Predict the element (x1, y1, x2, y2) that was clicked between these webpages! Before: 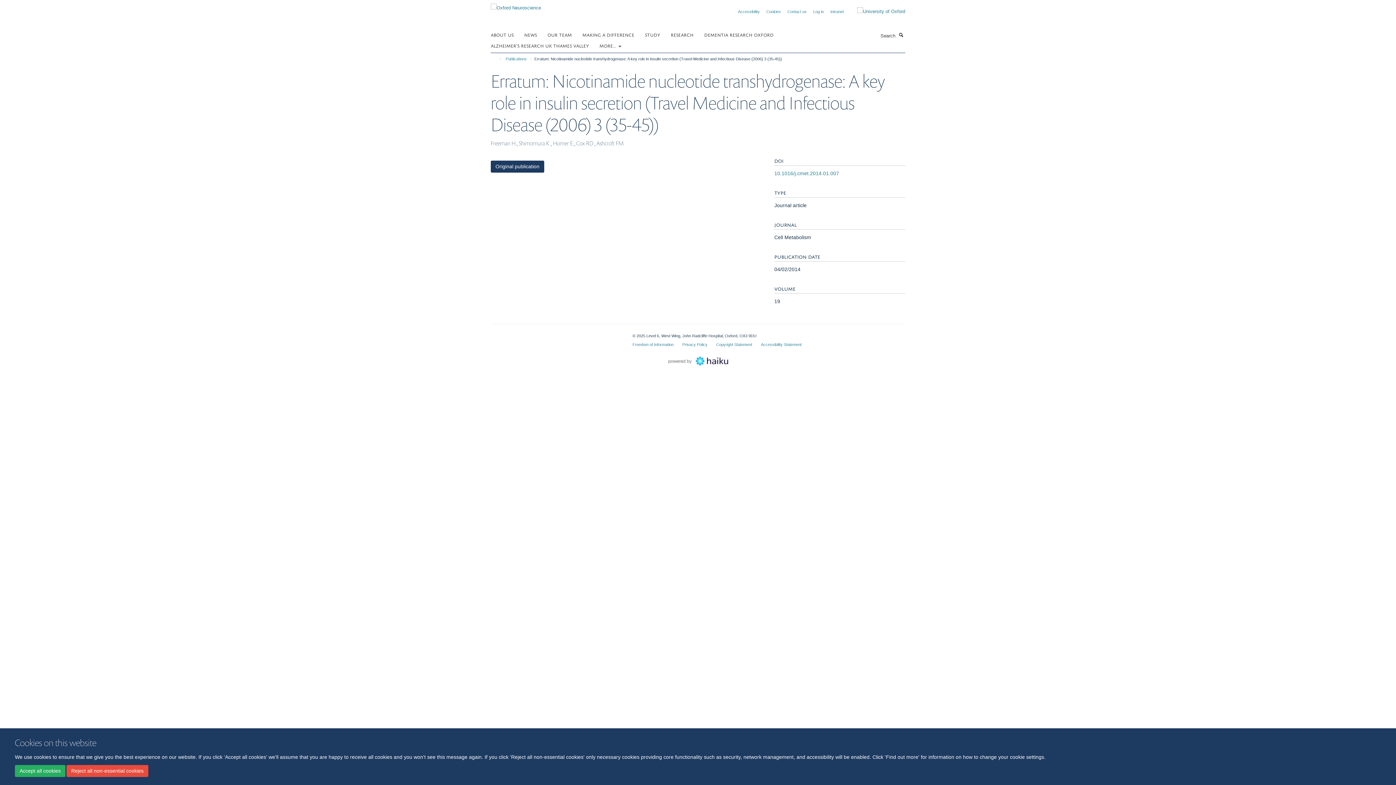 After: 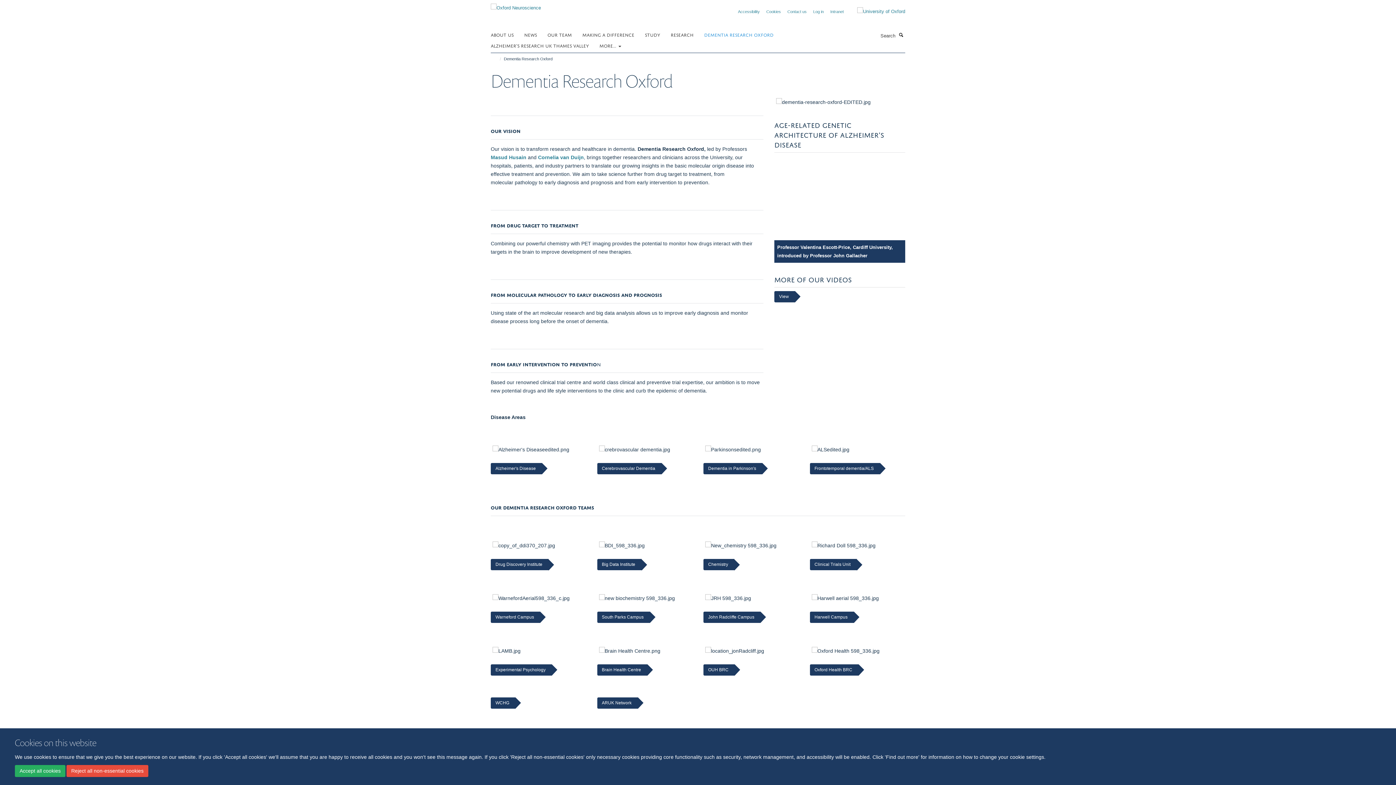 Action: label: DEMENTIA RESEARCH OXFORD bbox: (704, 29, 782, 40)